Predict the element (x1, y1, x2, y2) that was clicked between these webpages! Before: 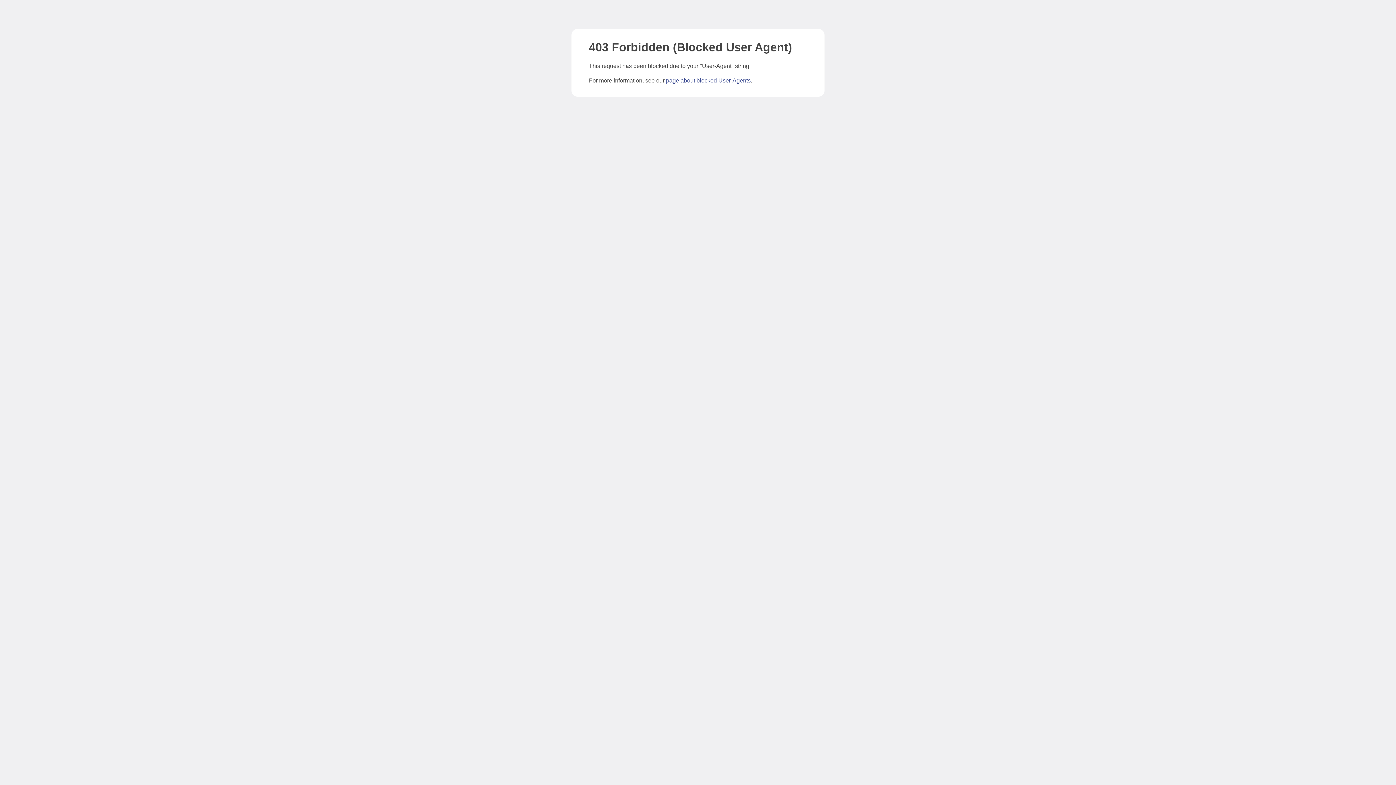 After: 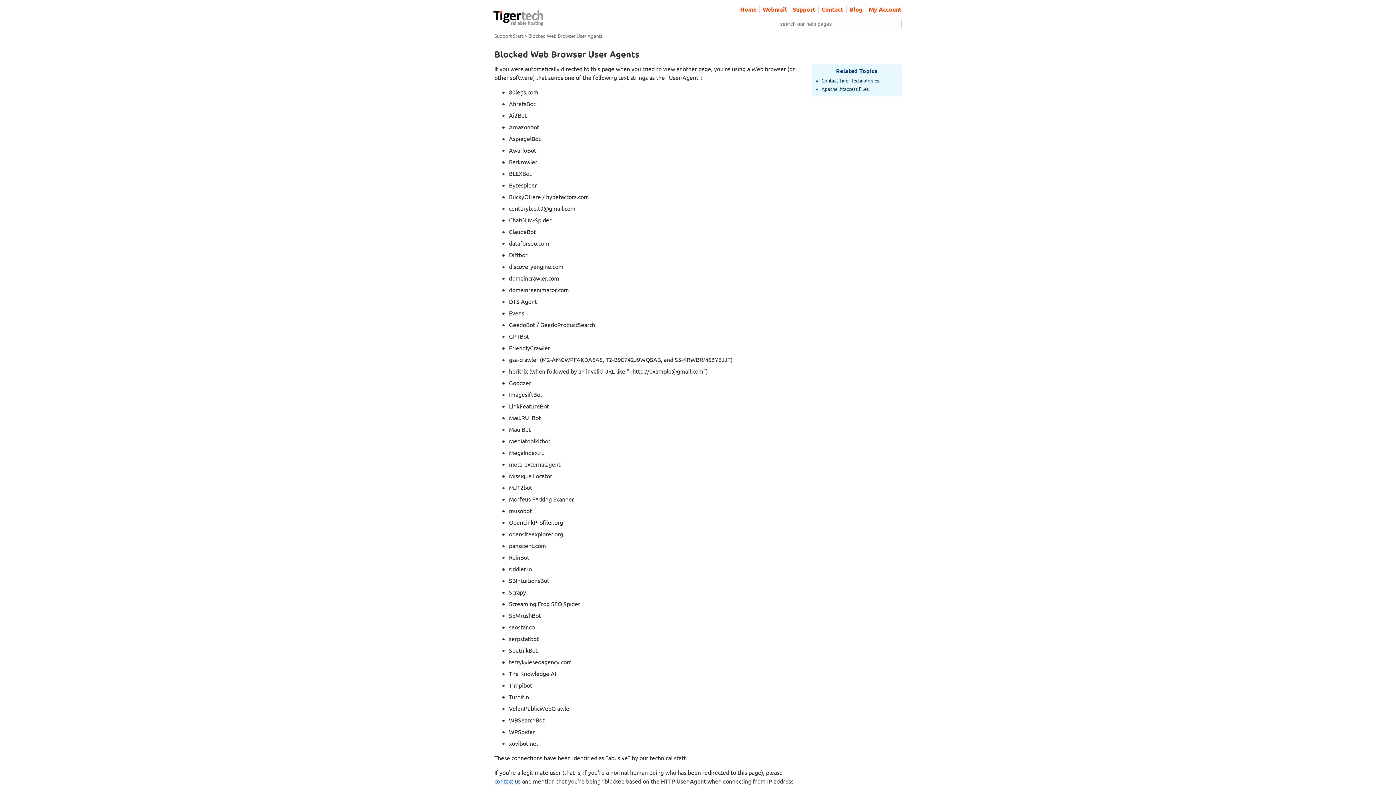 Action: label: page about blocked User-Agents bbox: (666, 77, 750, 83)